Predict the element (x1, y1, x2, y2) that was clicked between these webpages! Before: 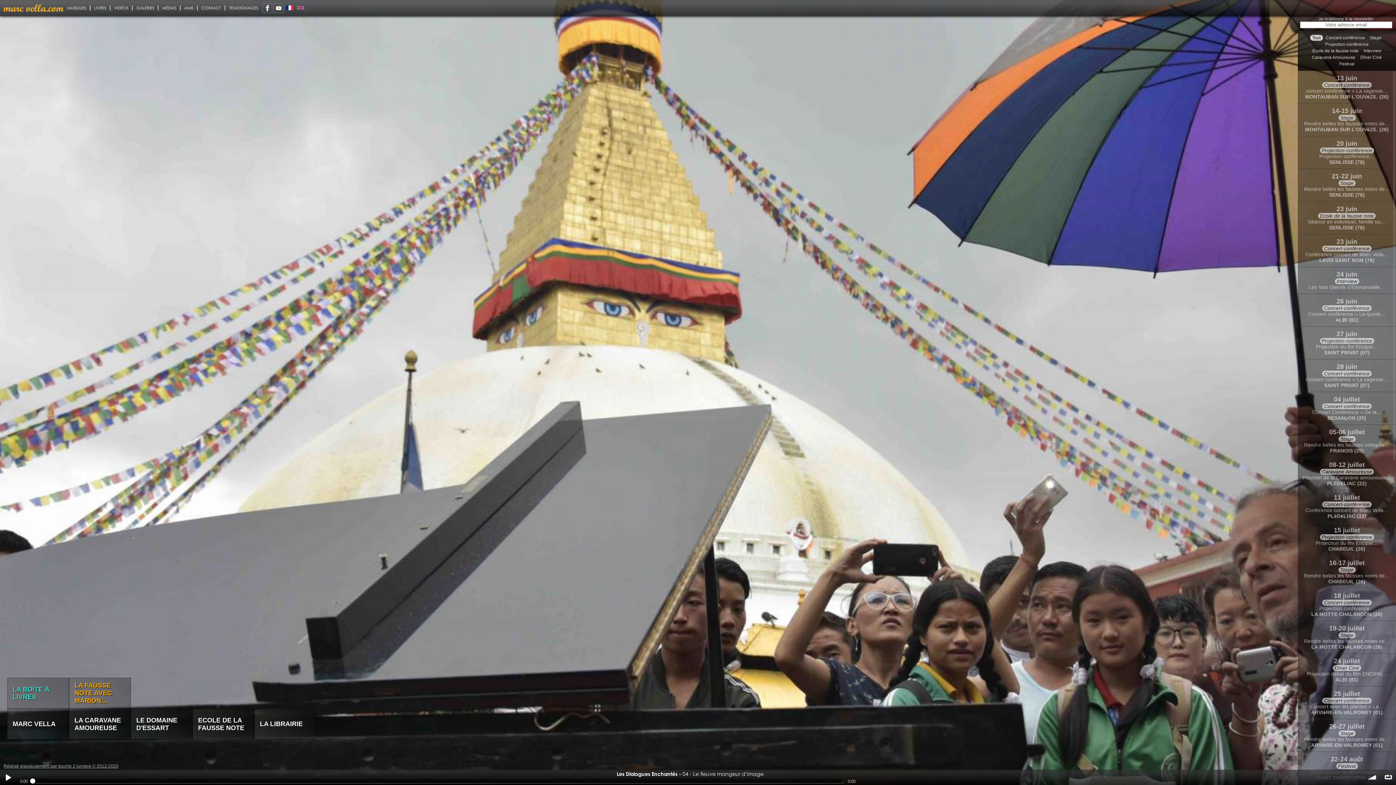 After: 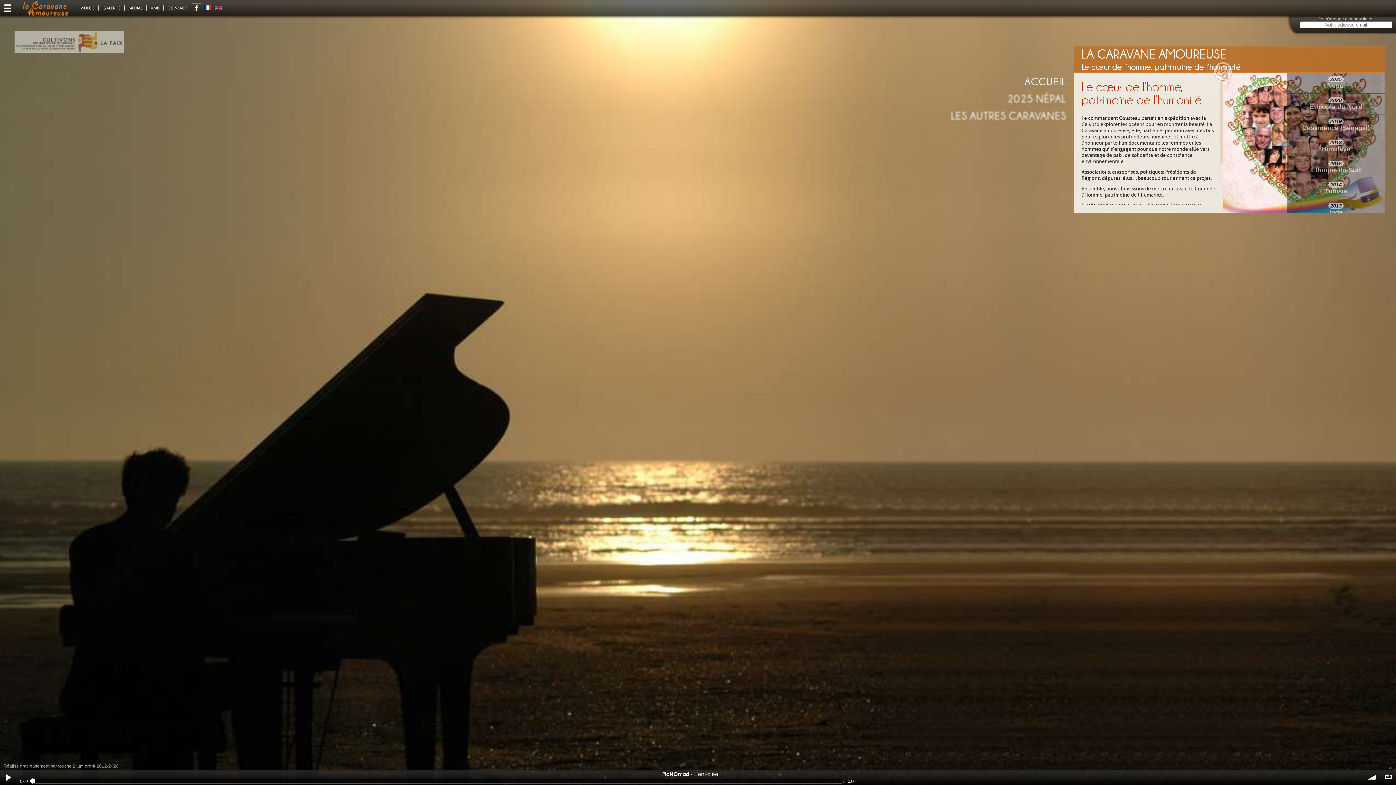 Action: label: LA CARAVANE AMOUREUSE bbox: (69, 709, 130, 740)